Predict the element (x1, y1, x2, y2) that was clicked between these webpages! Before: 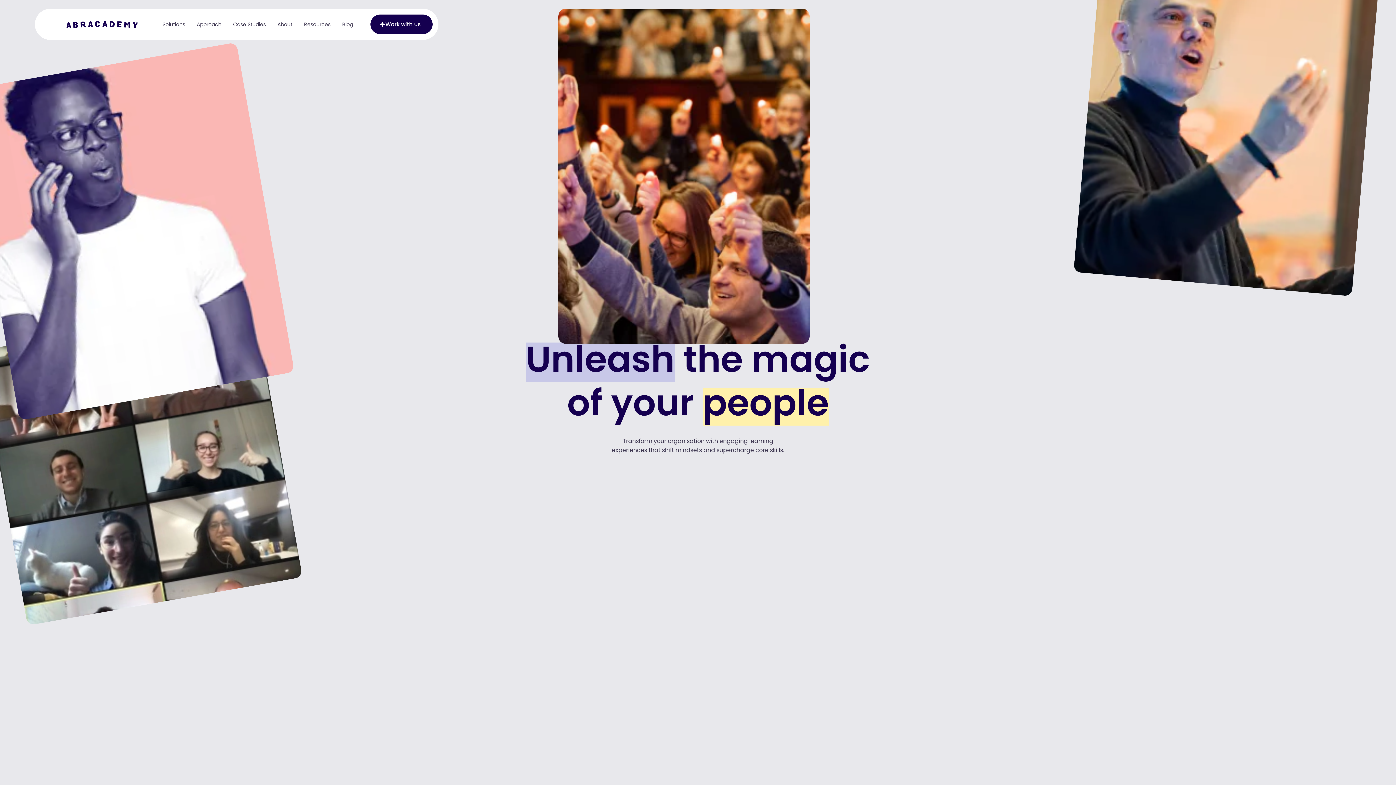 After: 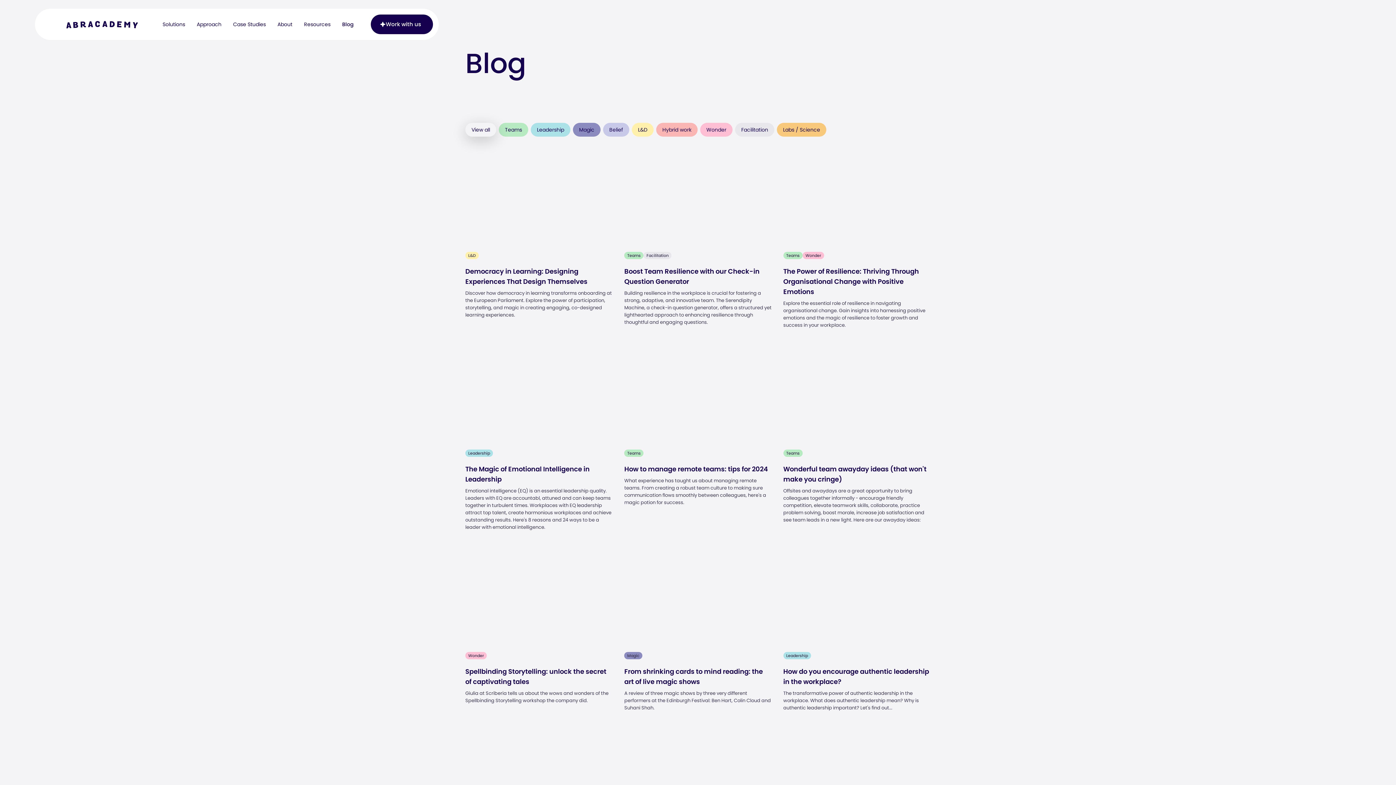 Action: bbox: (336, 17, 358, 30) label: Blog